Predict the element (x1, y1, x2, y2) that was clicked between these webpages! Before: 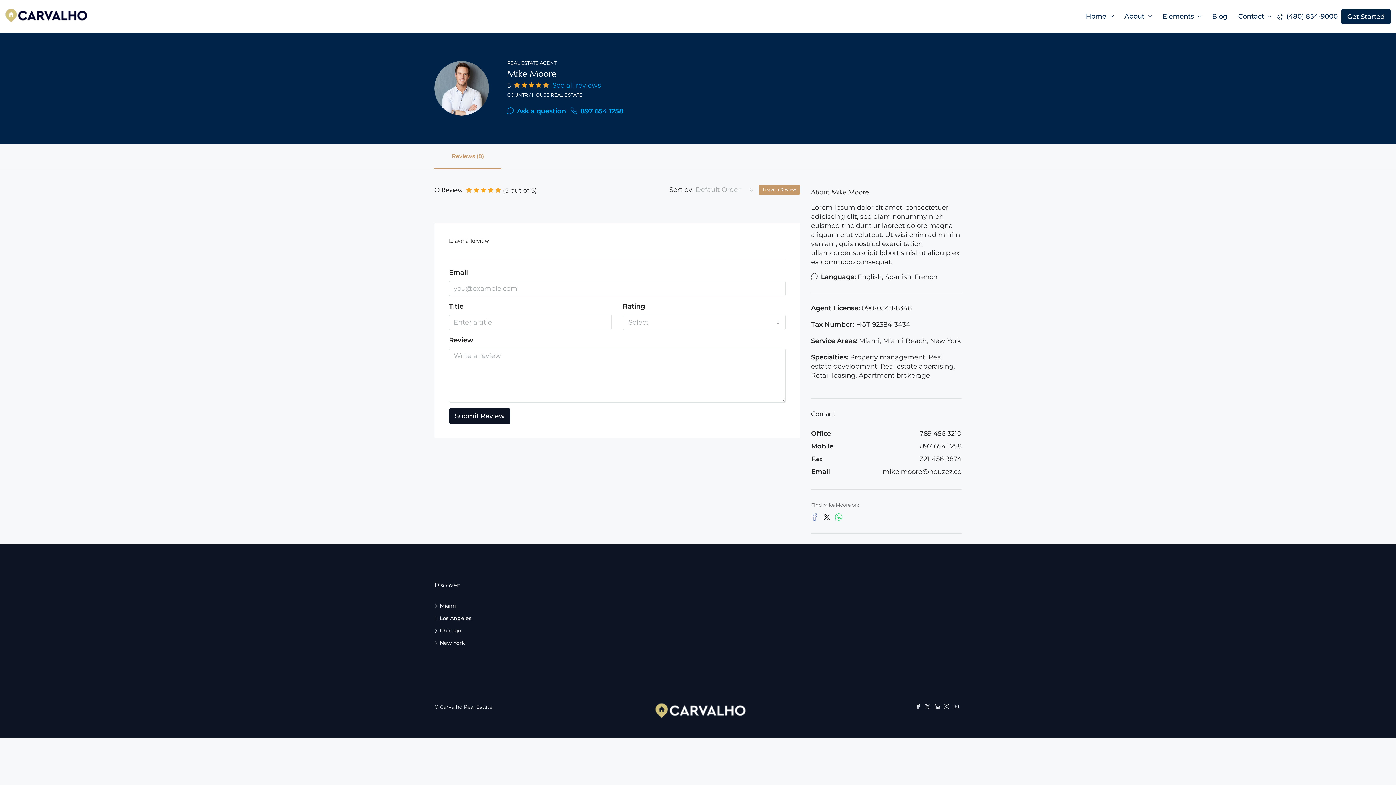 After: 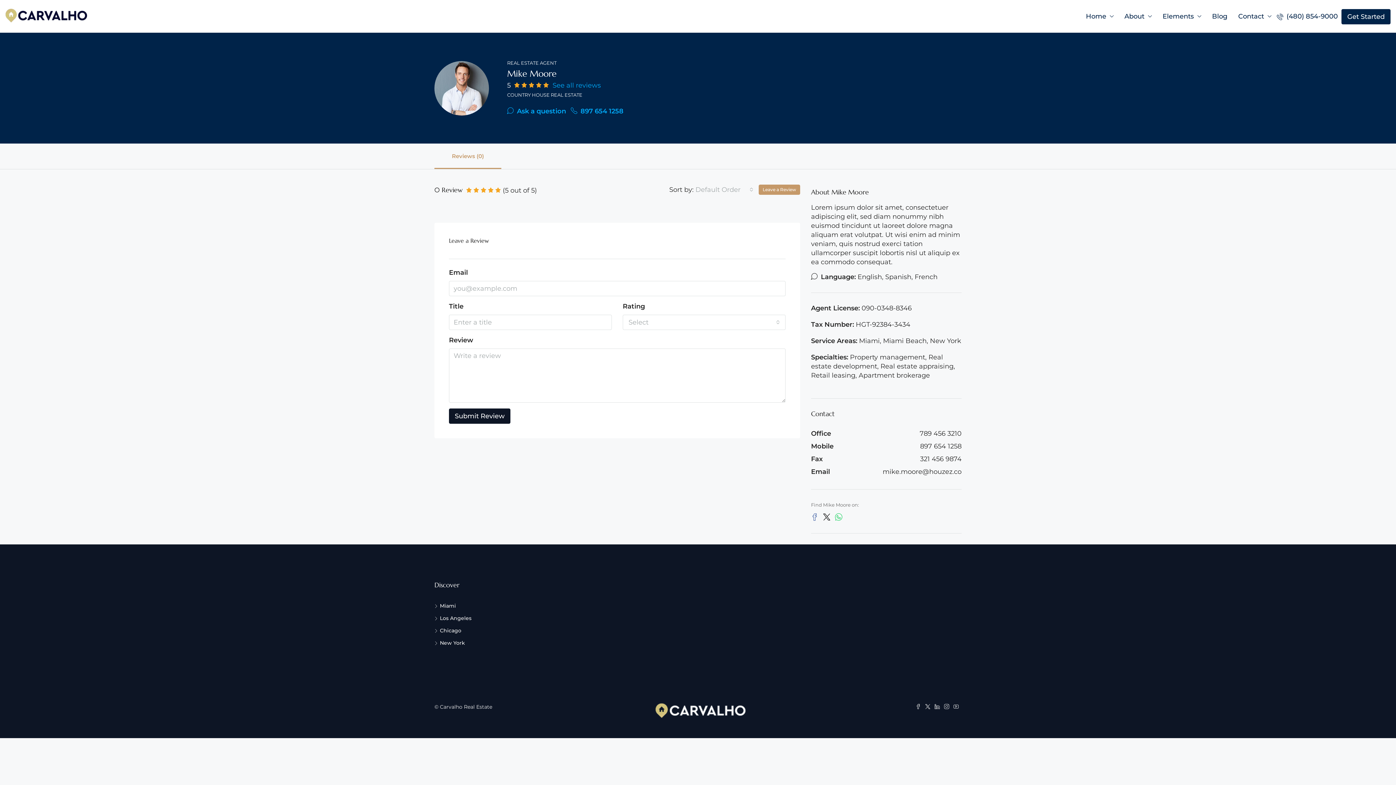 Action: bbox: (507, 92, 582, 97) label: COUNTRY HOUSE REAL ESTATE